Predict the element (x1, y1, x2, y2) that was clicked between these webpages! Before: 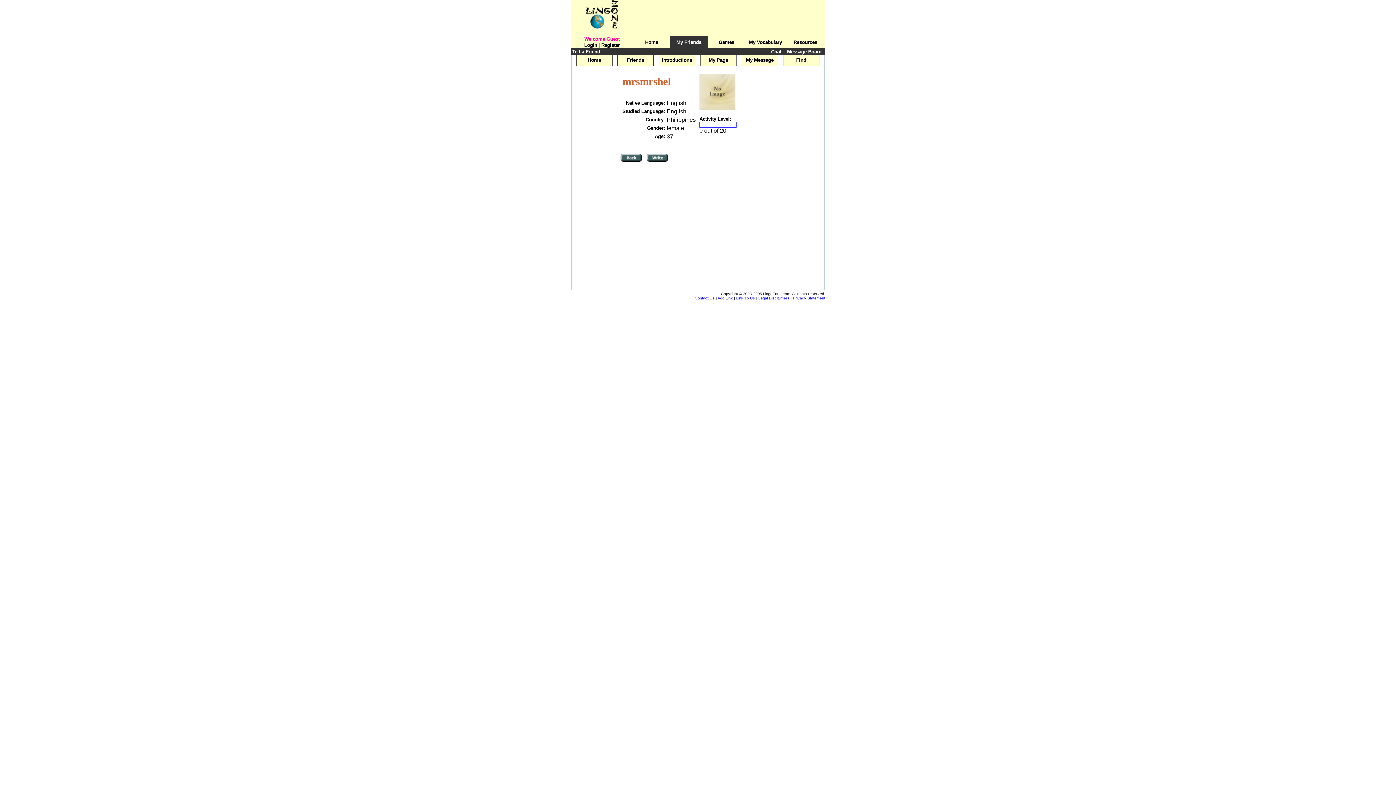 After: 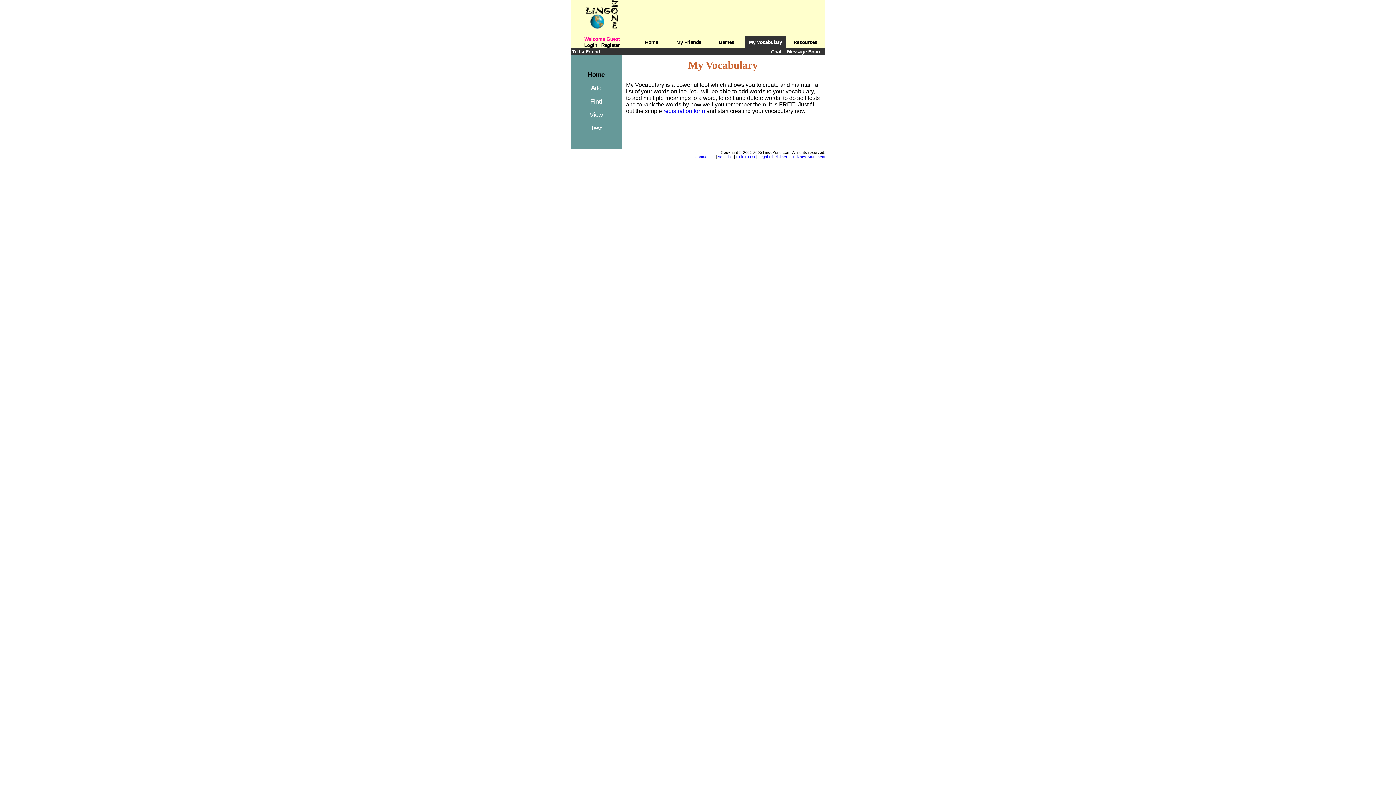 Action: label: My Vocabulary bbox: (749, 39, 782, 45)